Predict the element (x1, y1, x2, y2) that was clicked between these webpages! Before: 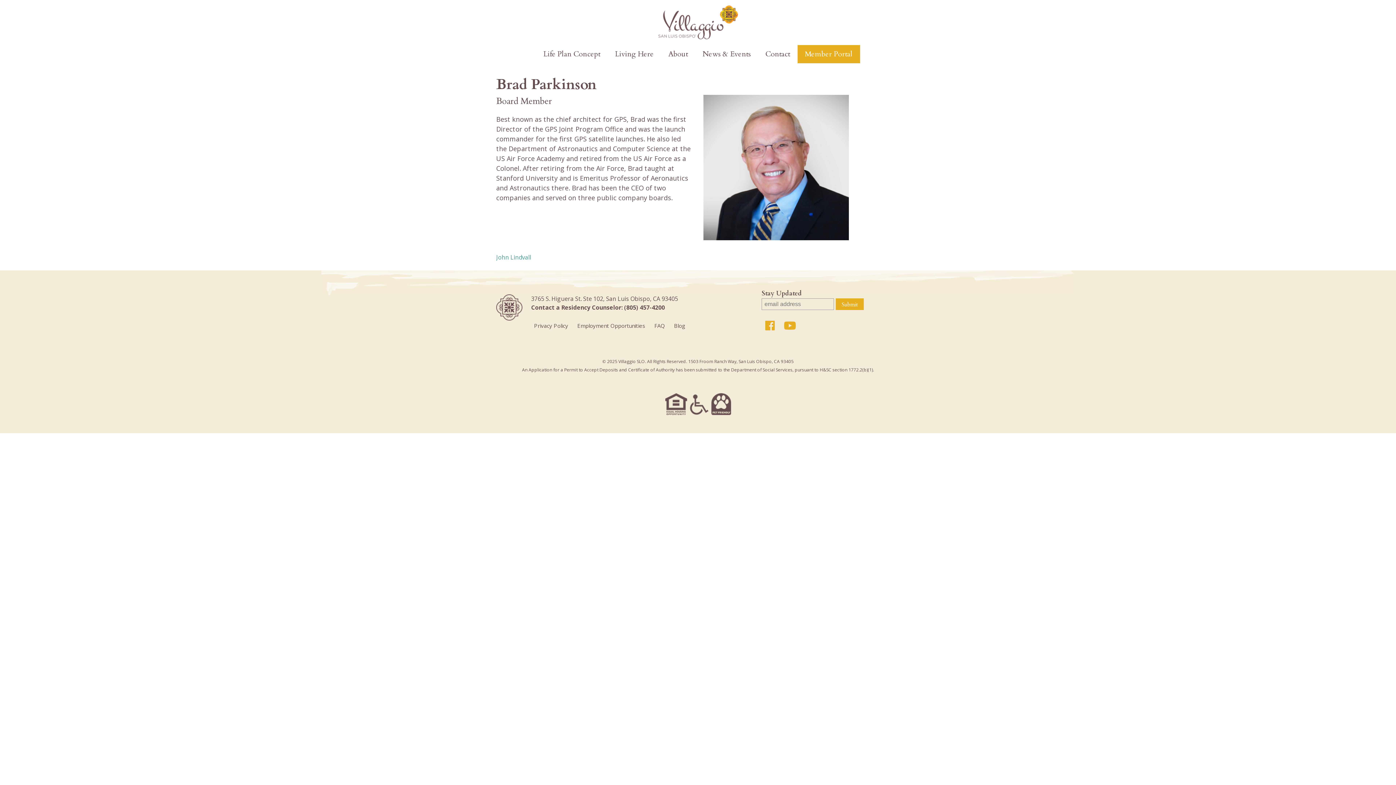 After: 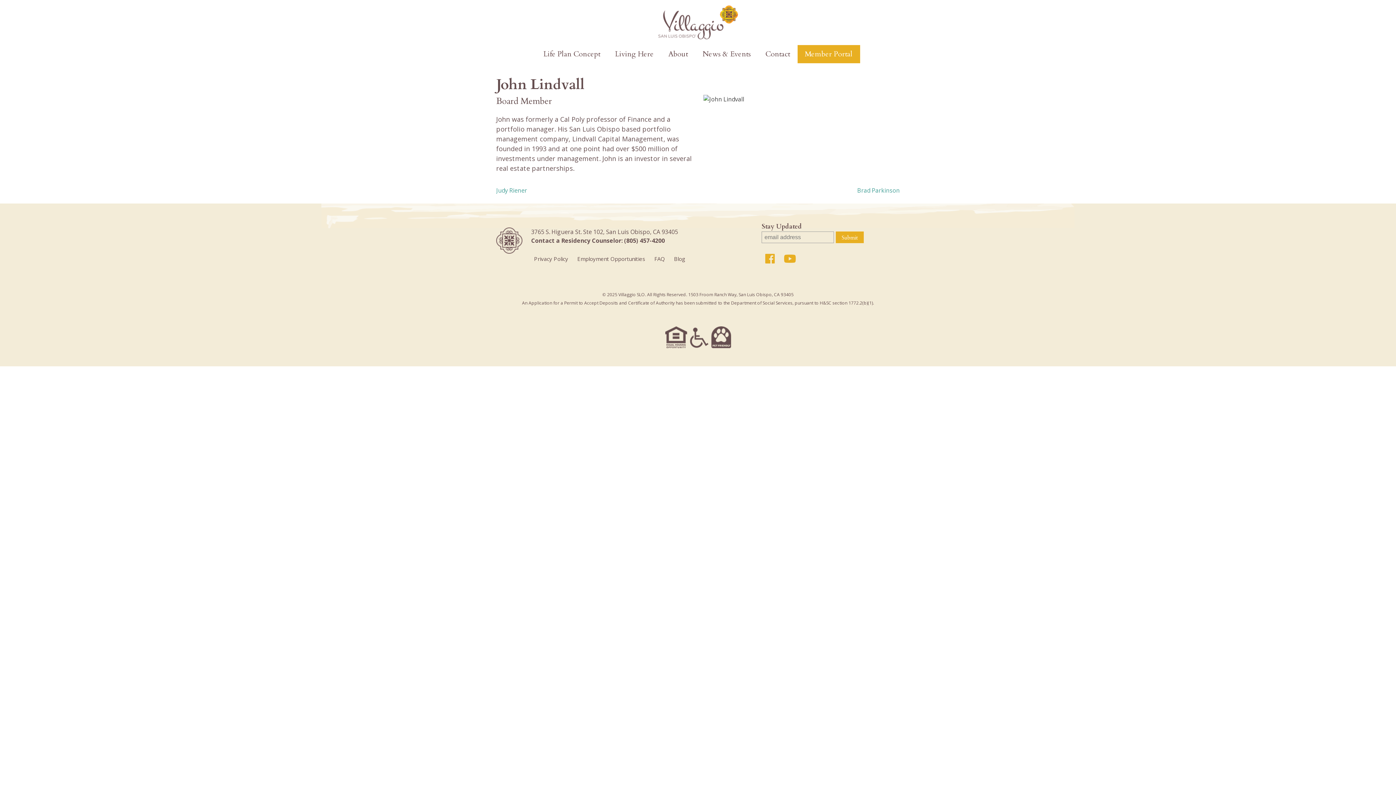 Action: bbox: (496, 253, 531, 261) label: John Lindvall